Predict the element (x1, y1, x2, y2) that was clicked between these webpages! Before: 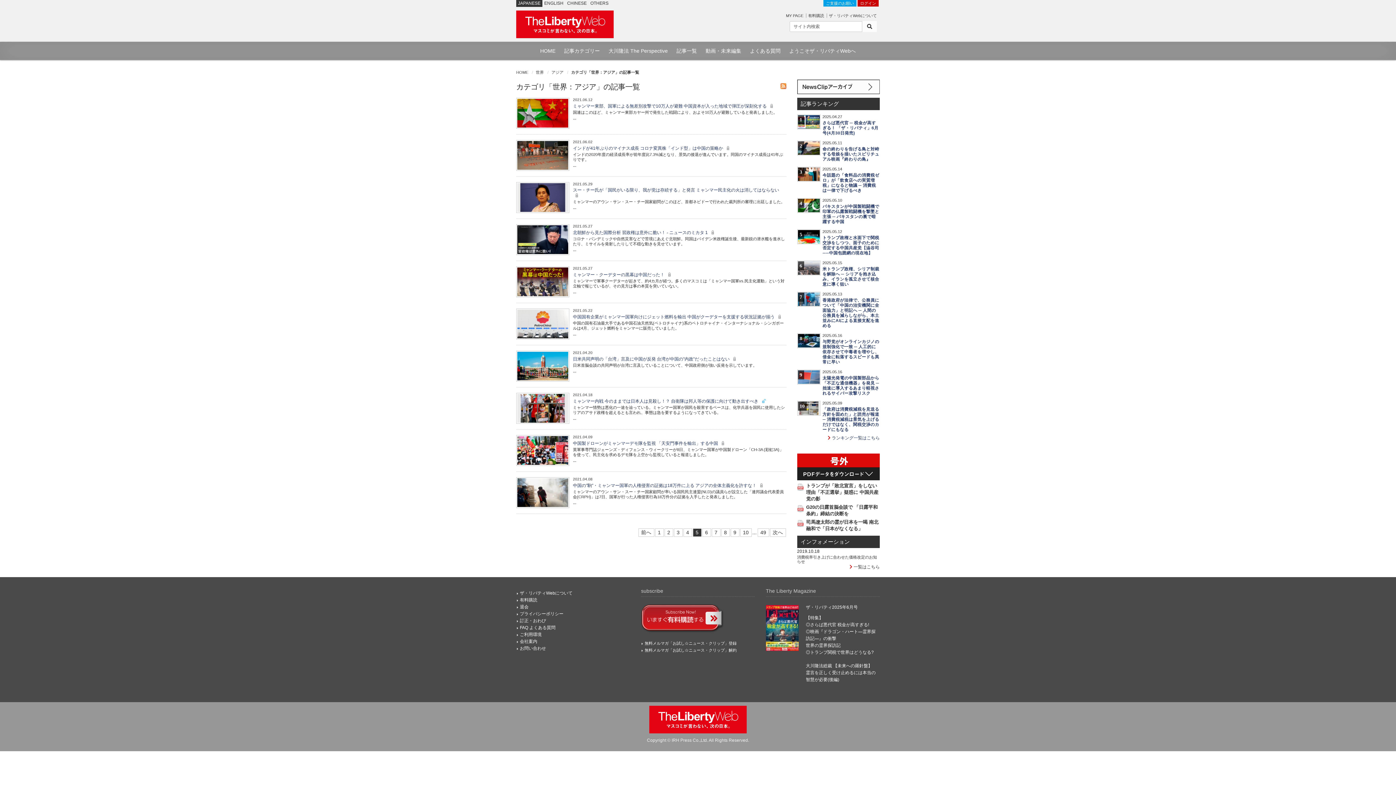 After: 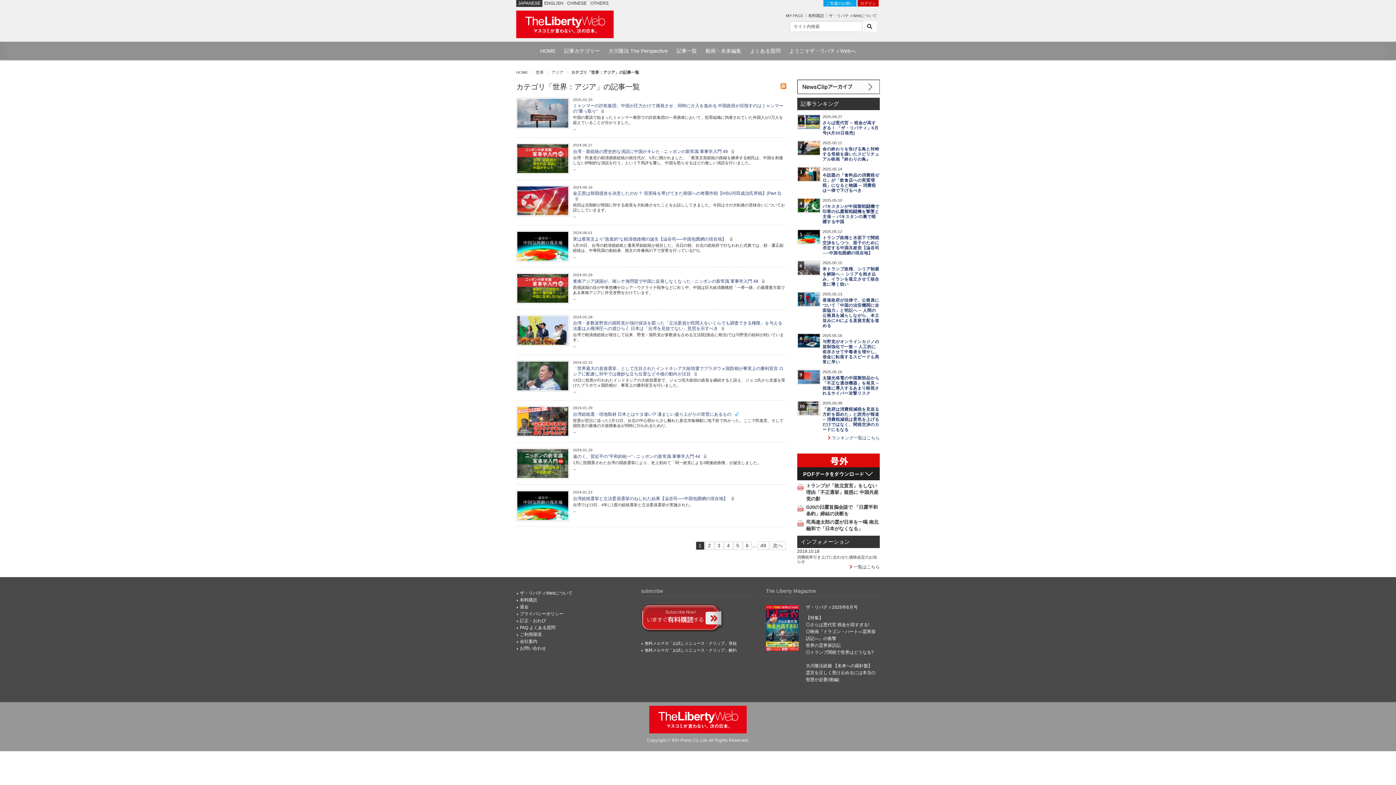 Action: label: 1 bbox: (655, 528, 663, 537)